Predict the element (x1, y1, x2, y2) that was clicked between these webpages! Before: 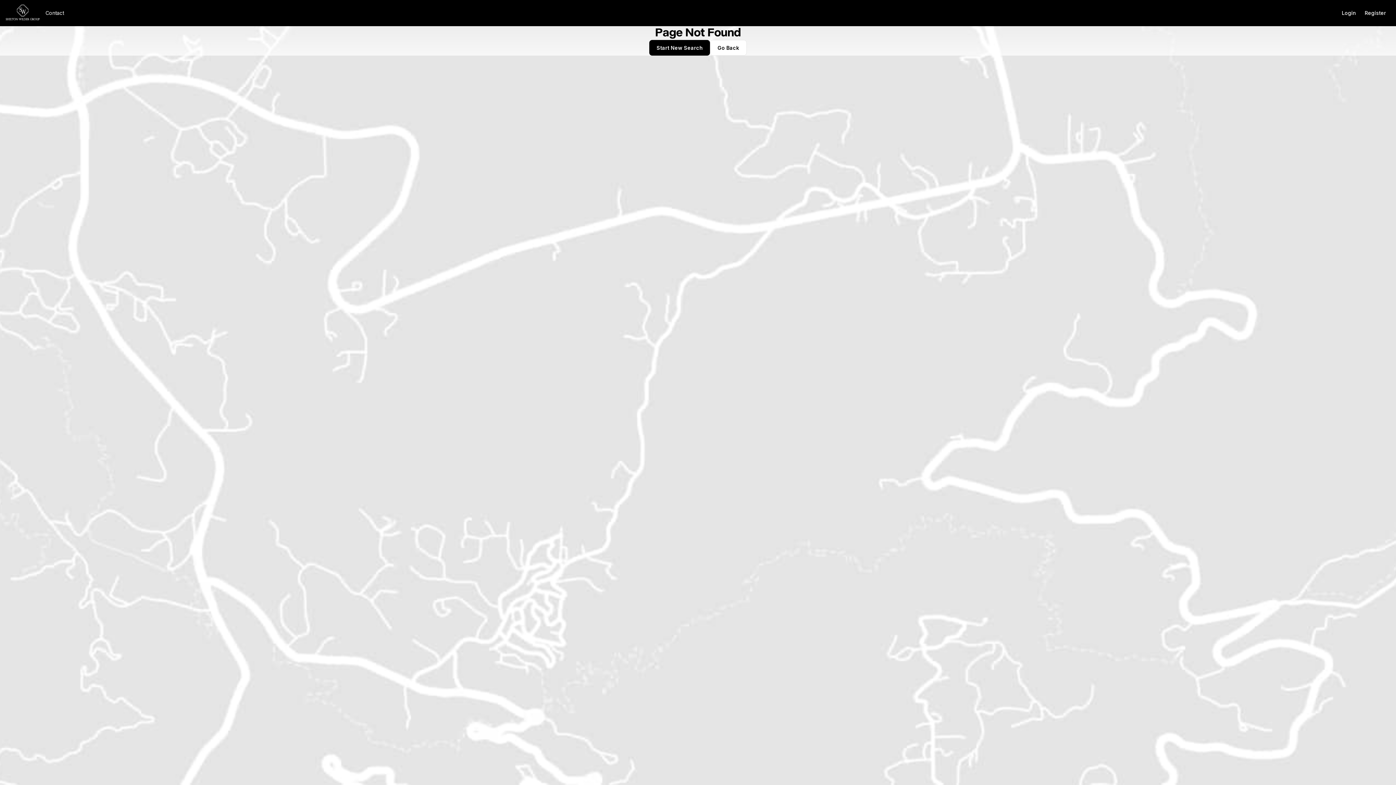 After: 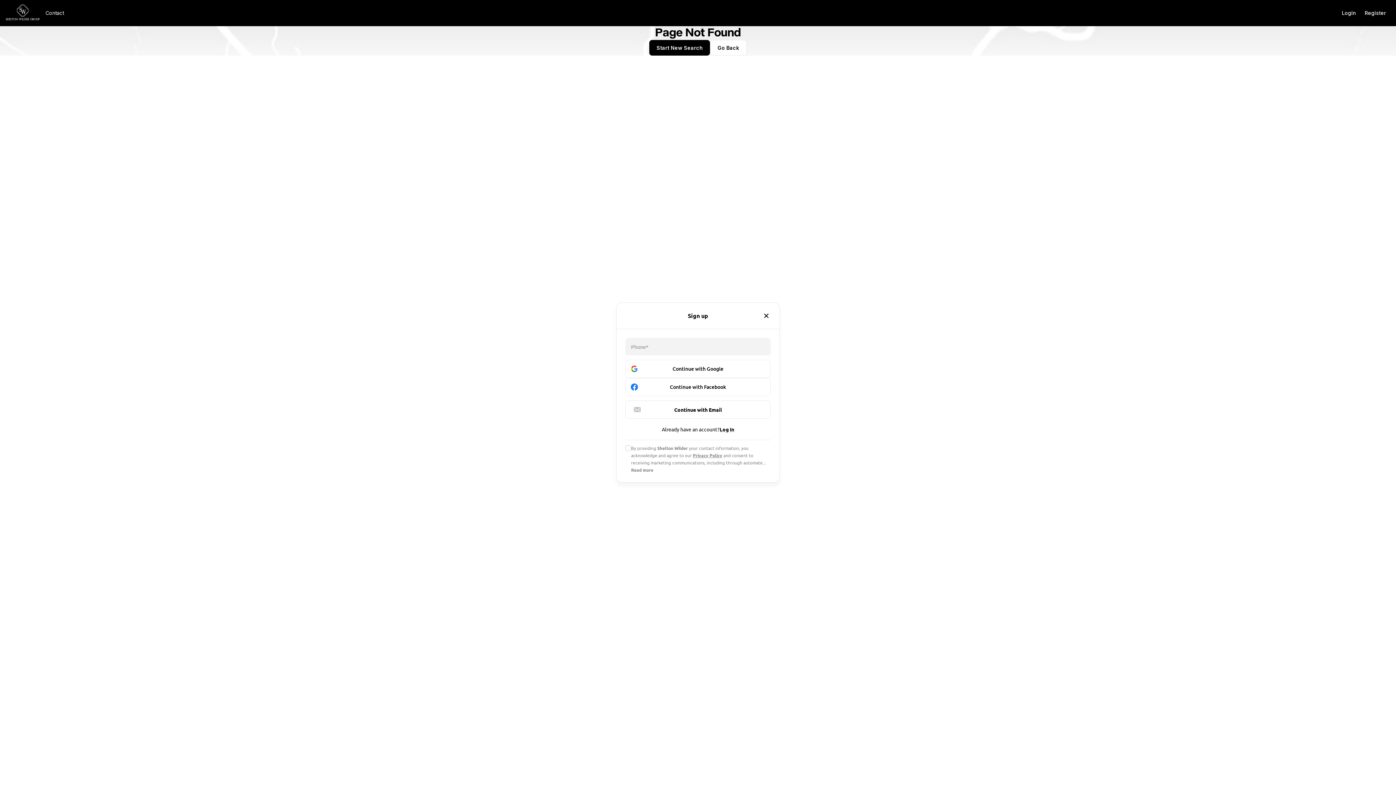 Action: bbox: (1360, 5, 1390, 20) label: Register